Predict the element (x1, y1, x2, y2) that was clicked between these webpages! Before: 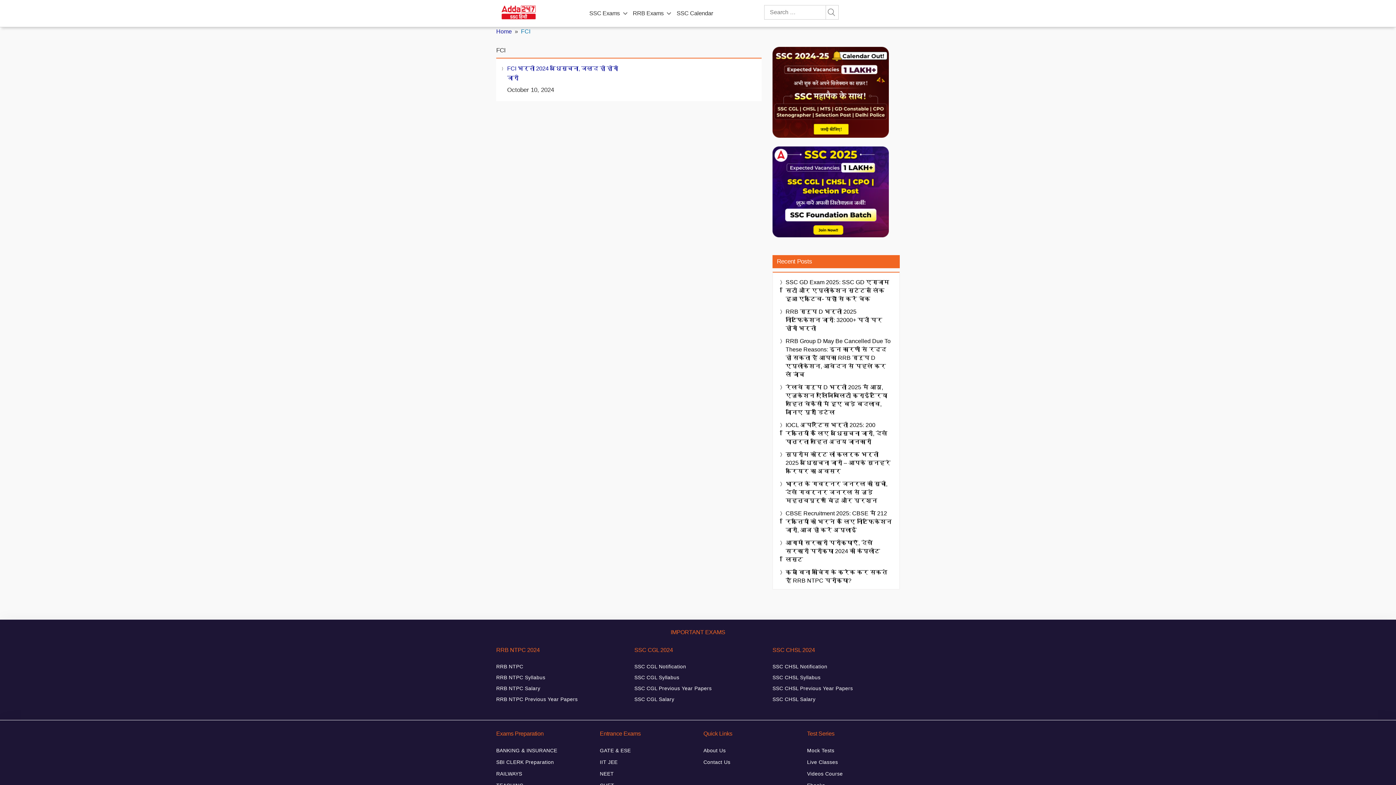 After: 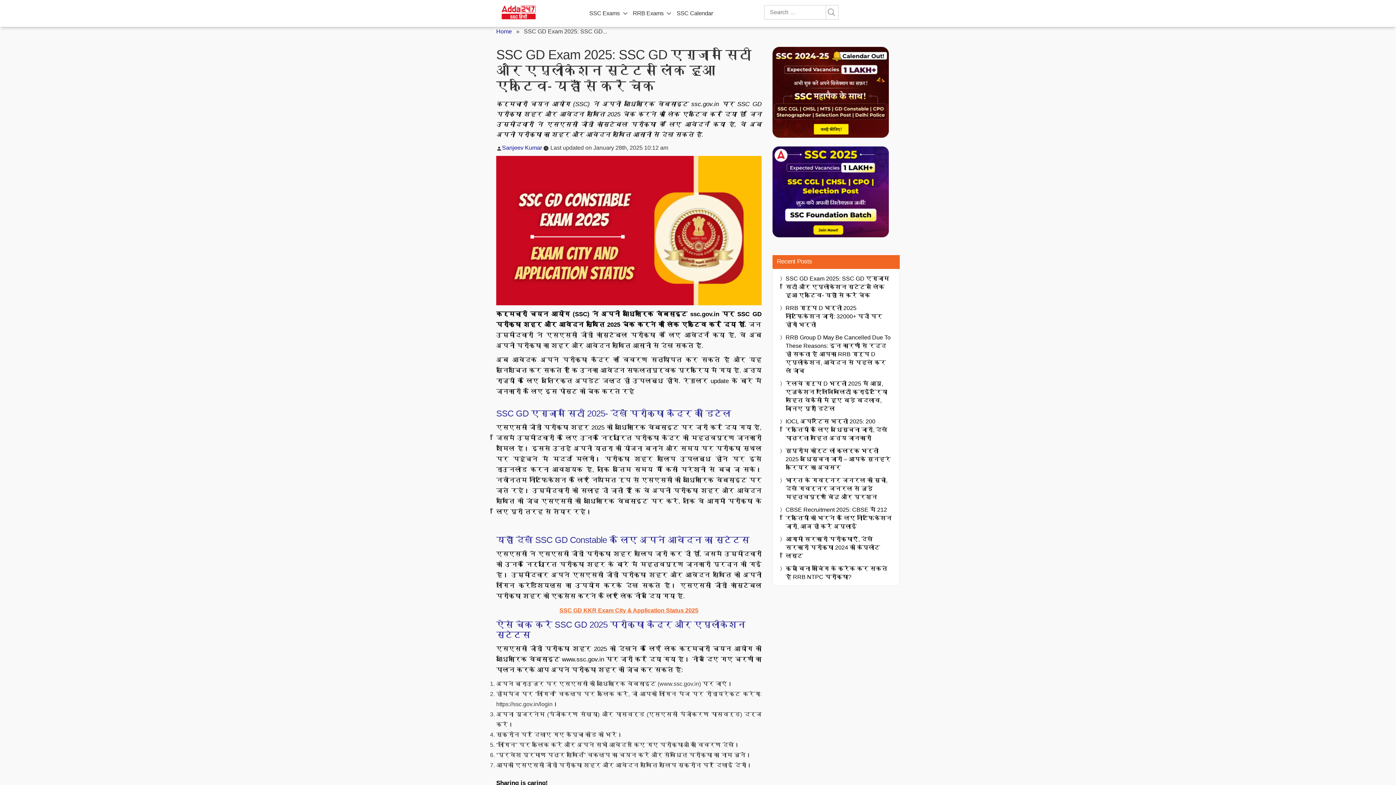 Action: label: SSC GD Exam 2025: SSC GD एग्जाम सिटी और एप्लीकेशन स्टेटस लिंक हुआ एक्टिव- यहाँ से करें चेक bbox: (785, 278, 892, 303)